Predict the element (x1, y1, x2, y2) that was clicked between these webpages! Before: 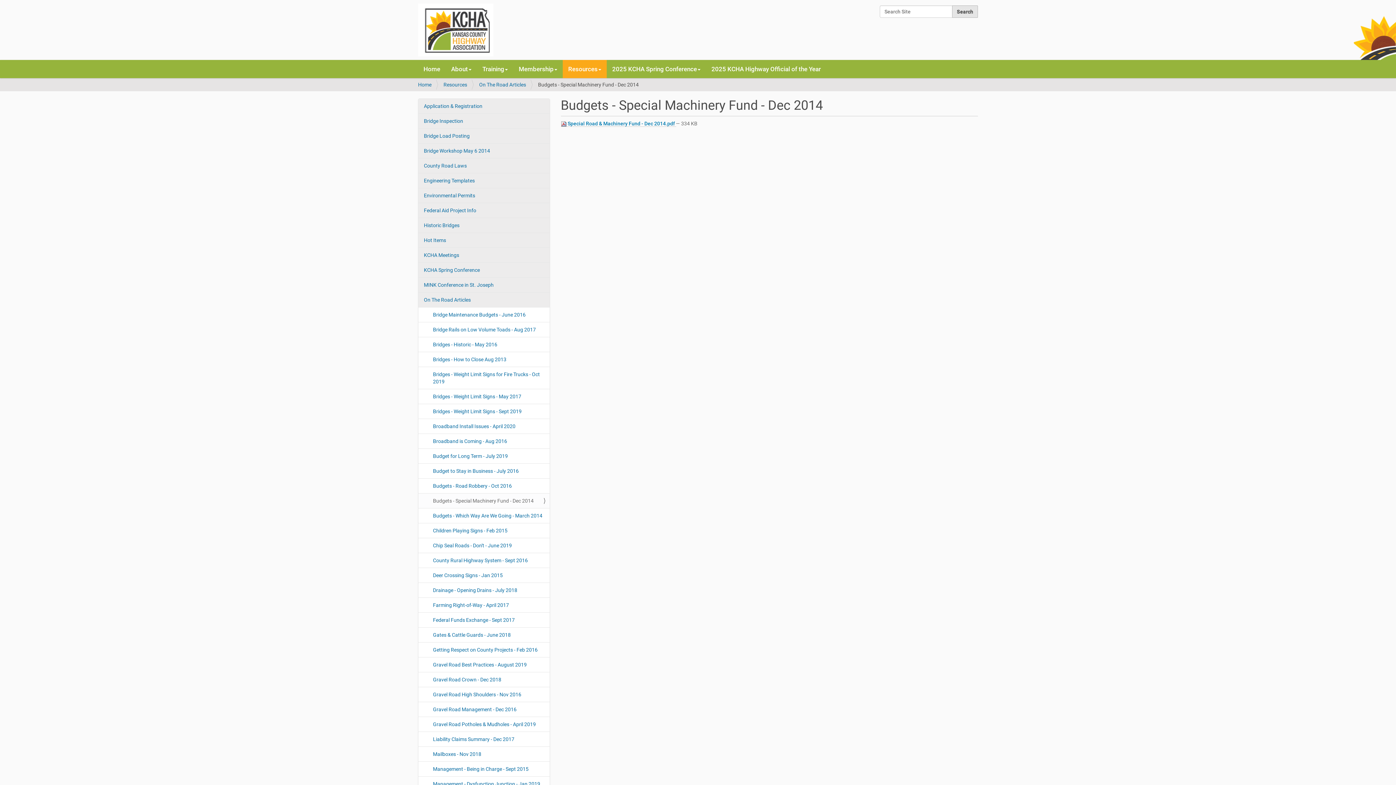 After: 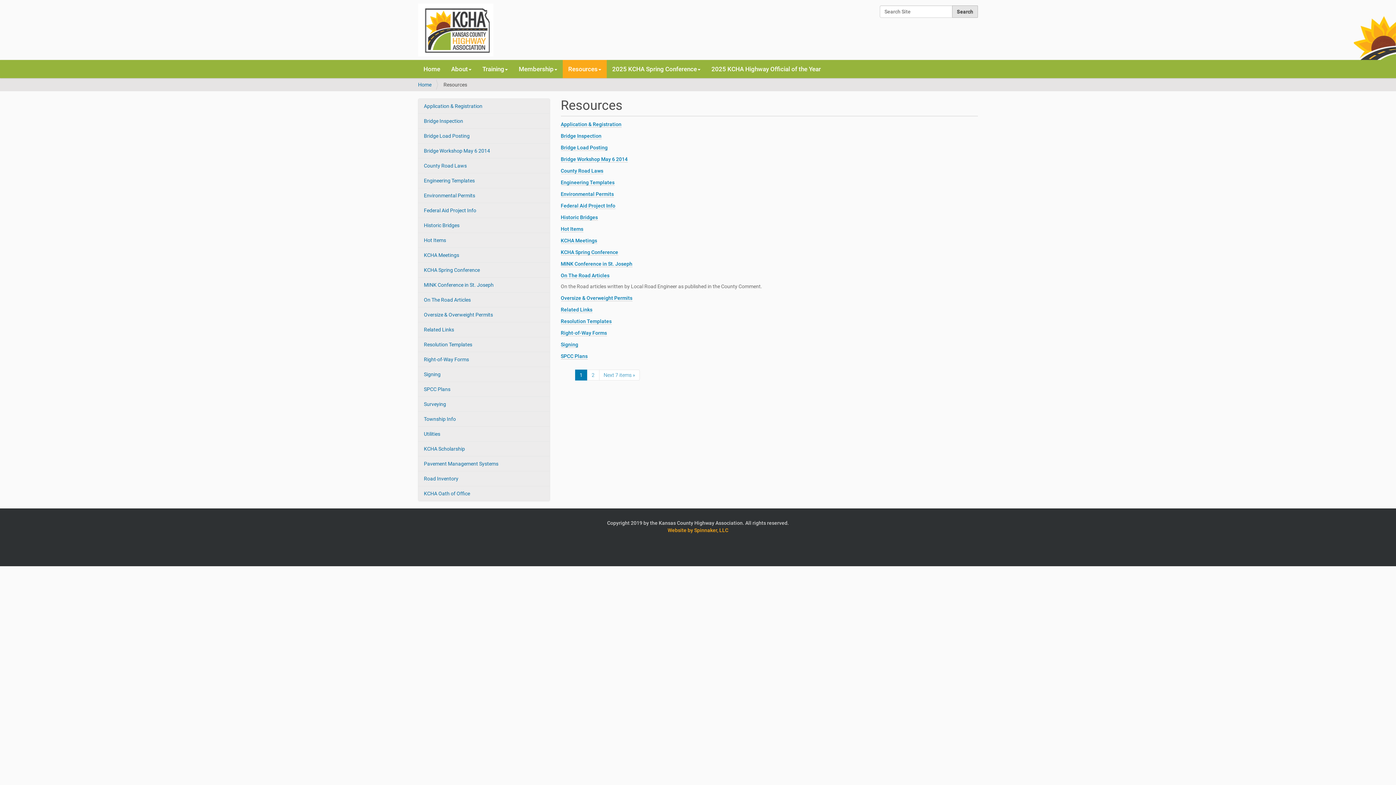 Action: label: Resources bbox: (443, 81, 467, 87)